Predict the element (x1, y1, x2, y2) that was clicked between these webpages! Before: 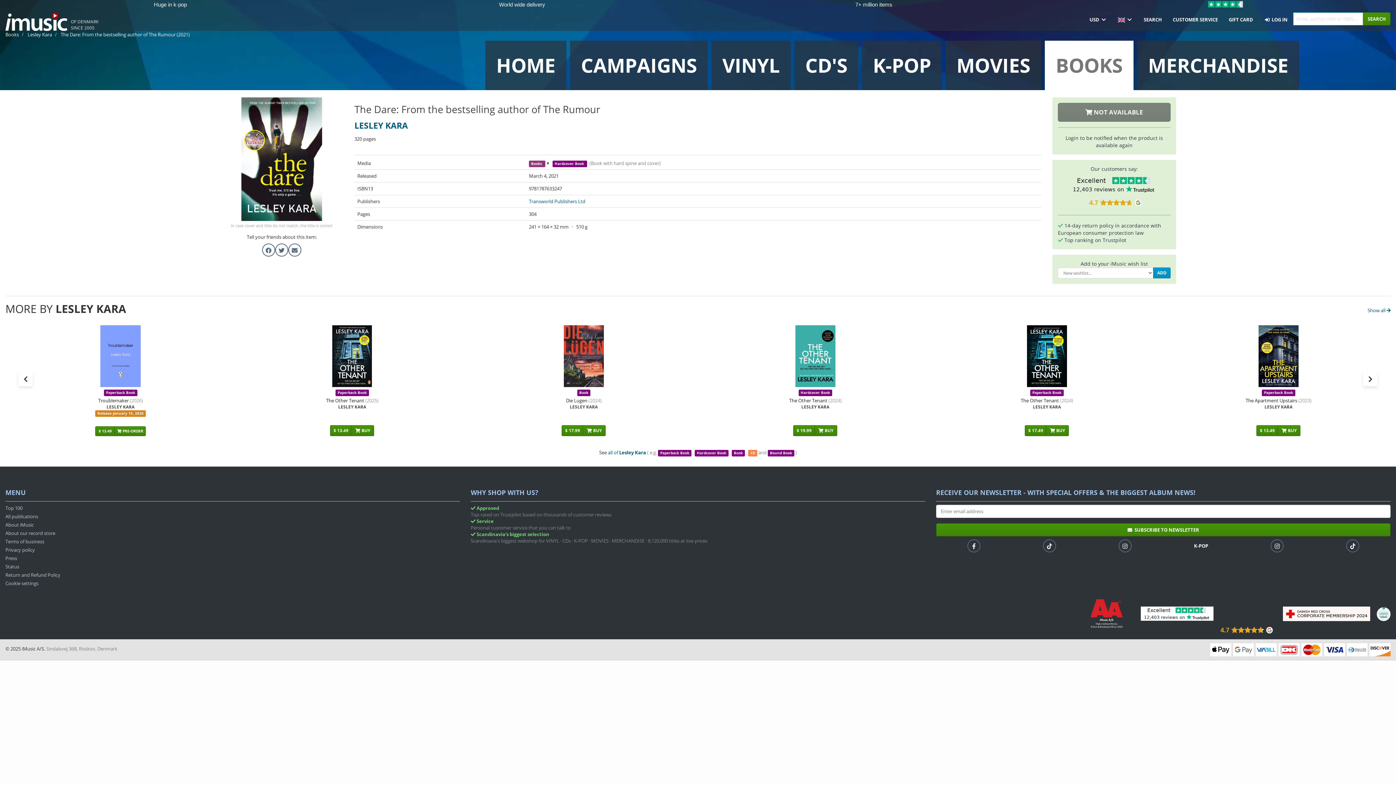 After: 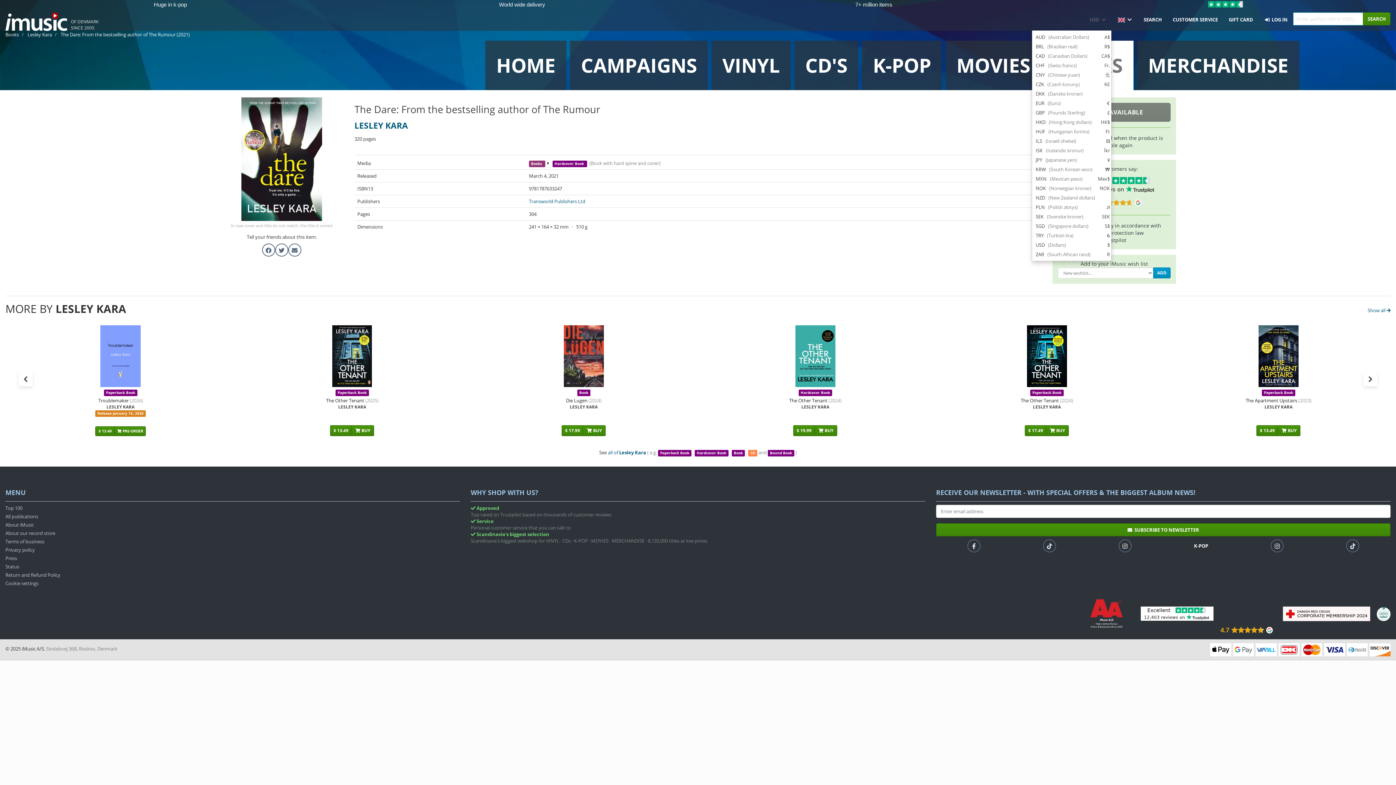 Action: label: USD  bbox: (1084, 9, 1112, 30)